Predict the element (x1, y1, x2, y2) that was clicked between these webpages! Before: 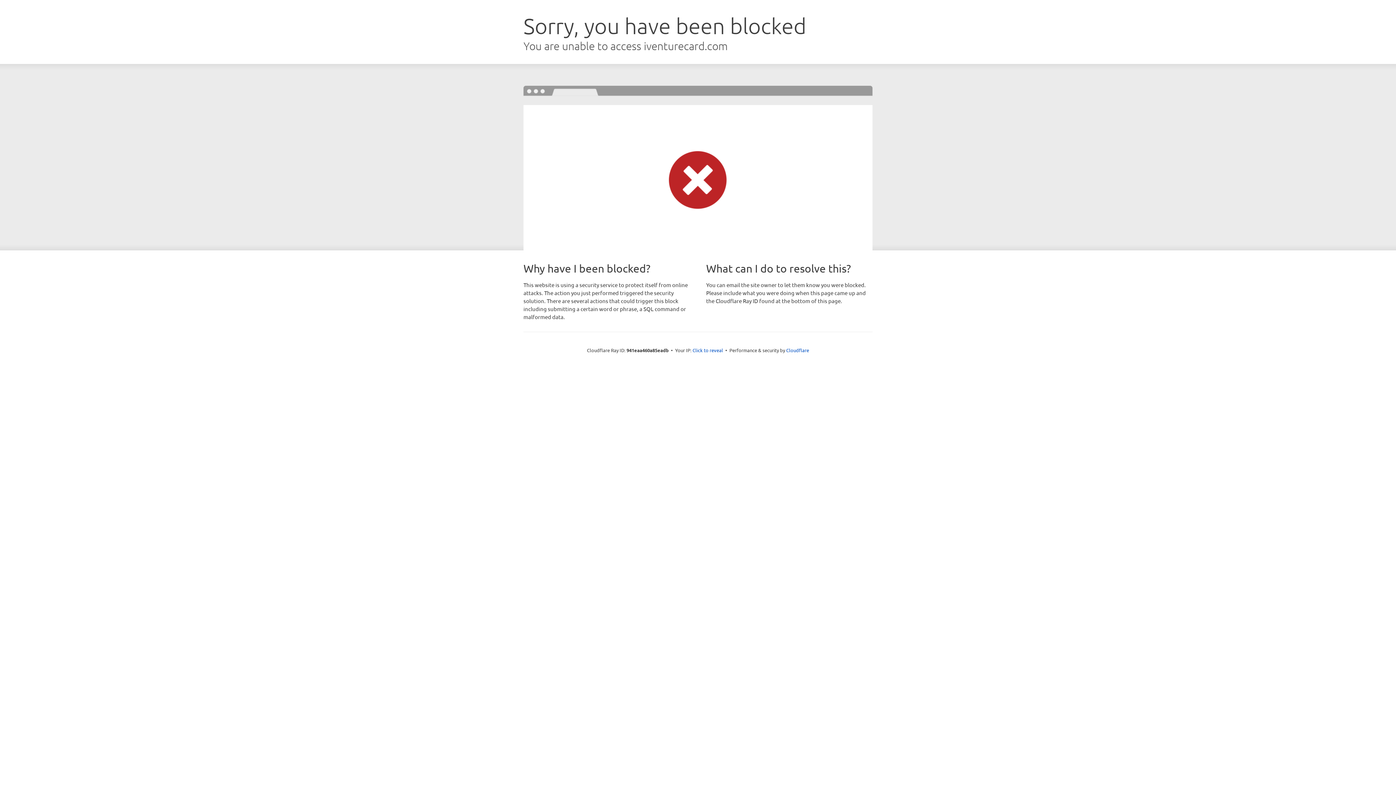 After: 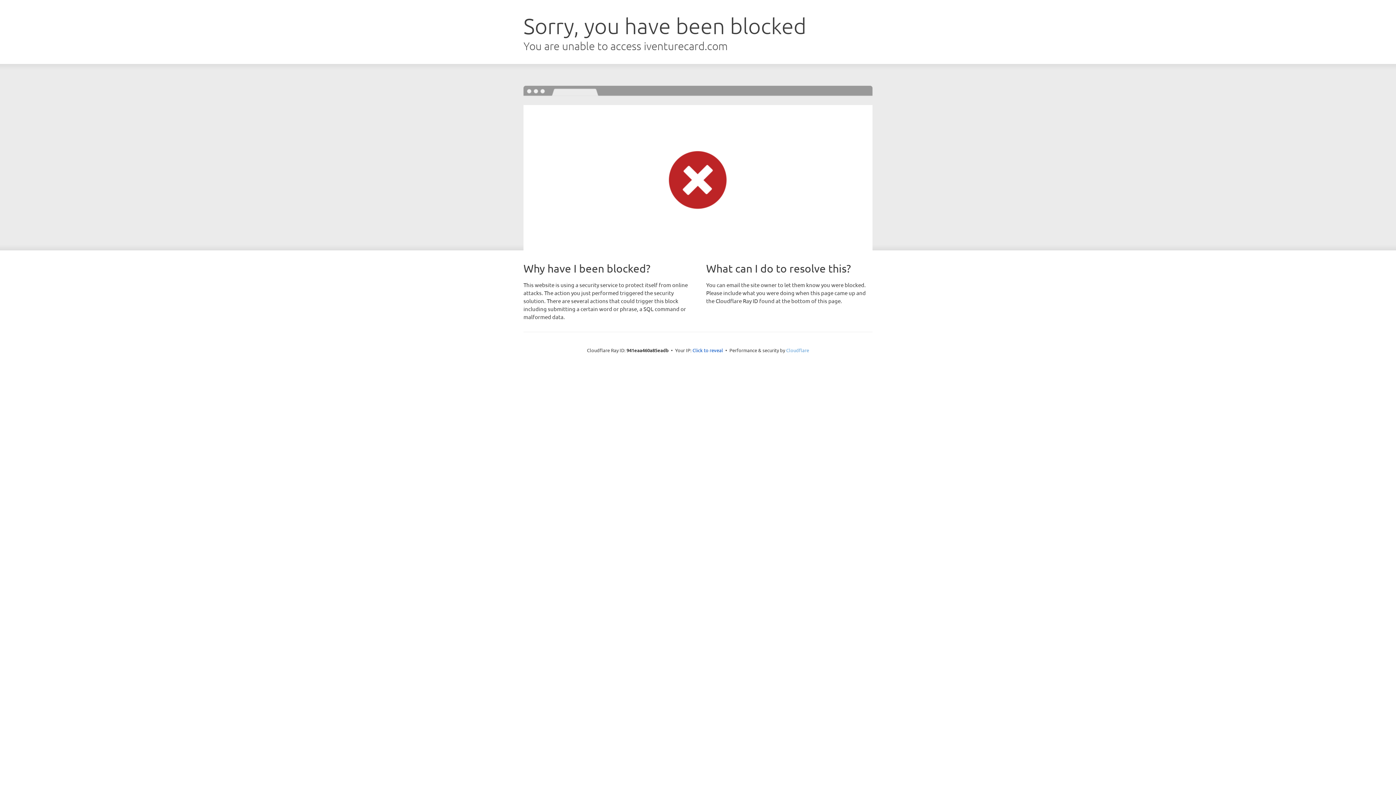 Action: label: Cloudflare bbox: (786, 347, 809, 353)